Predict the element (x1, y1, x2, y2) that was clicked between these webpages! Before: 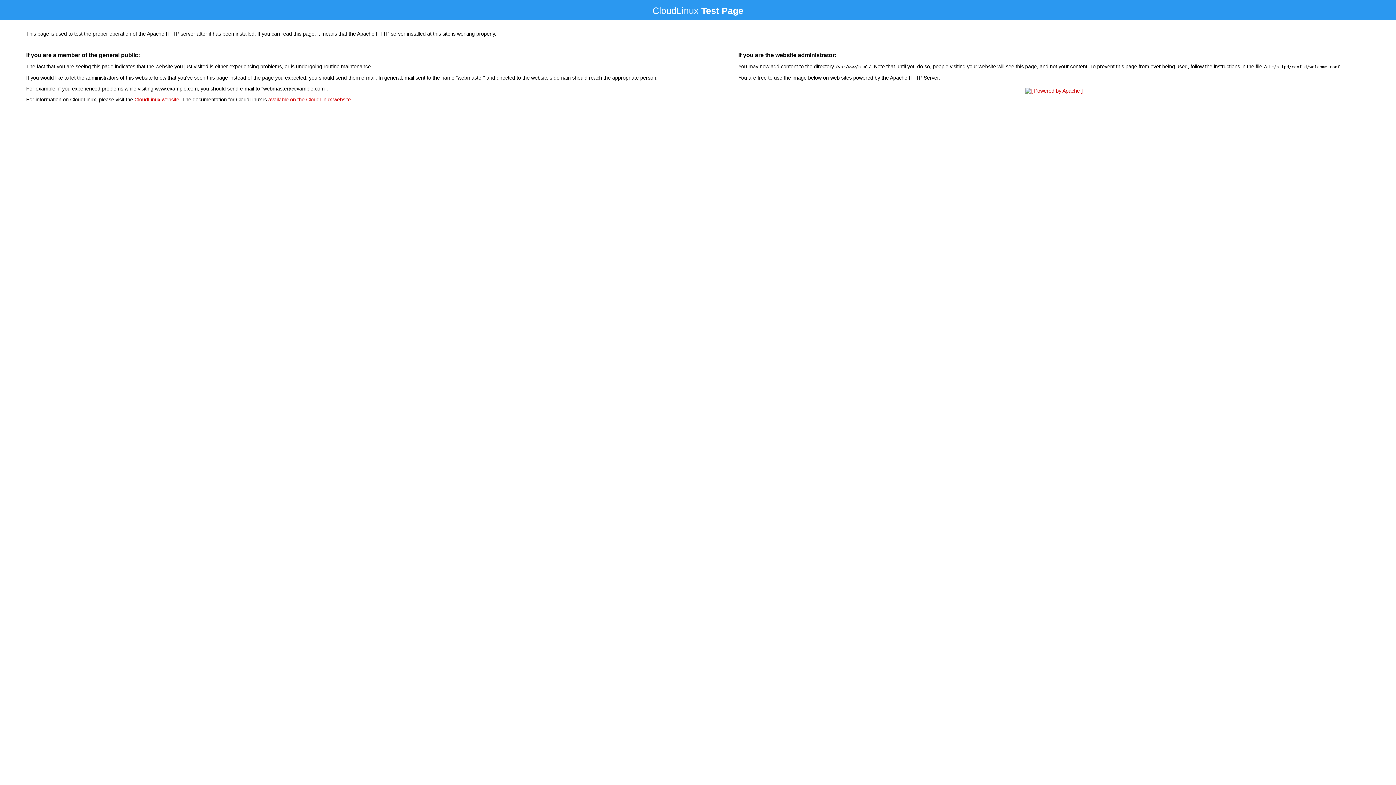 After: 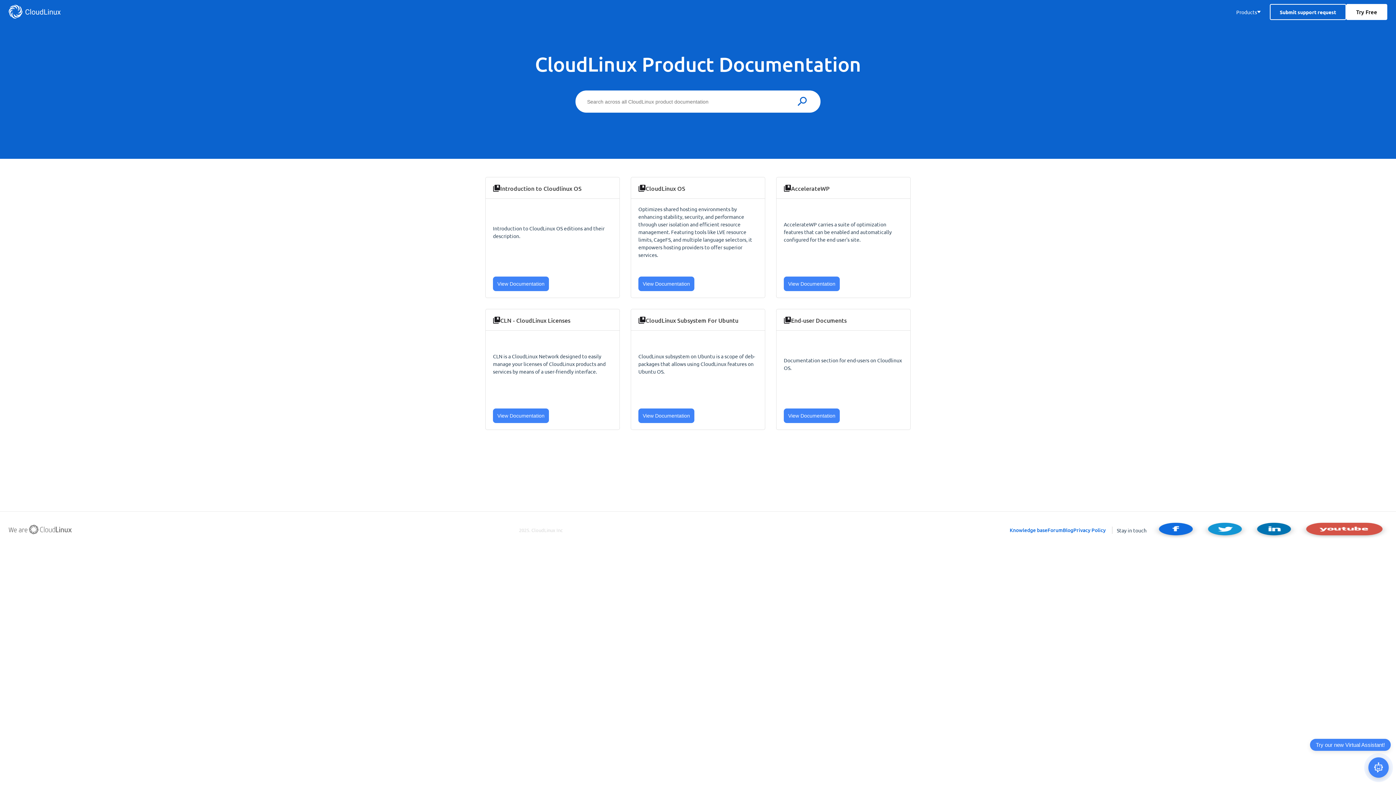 Action: bbox: (268, 96, 350, 102) label: available on the CloudLinux website